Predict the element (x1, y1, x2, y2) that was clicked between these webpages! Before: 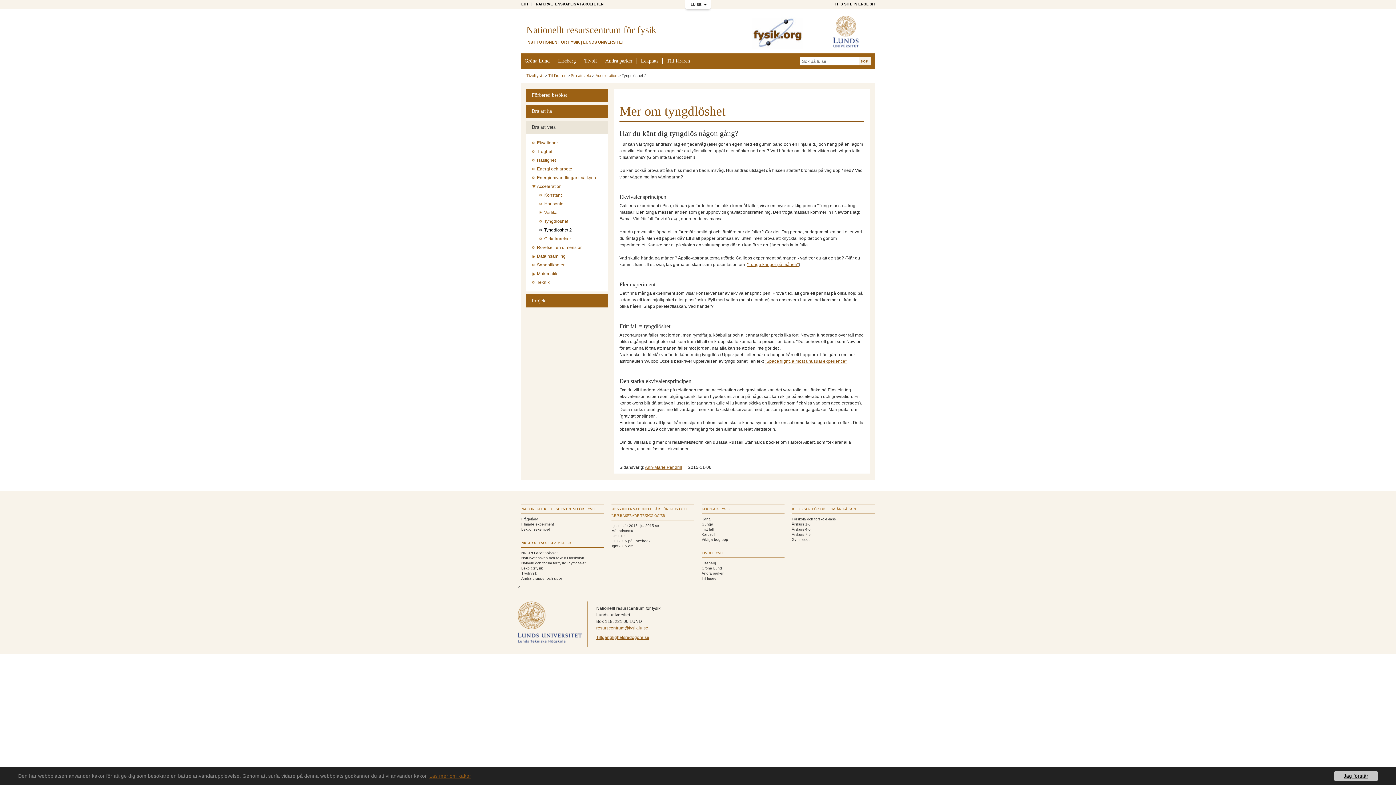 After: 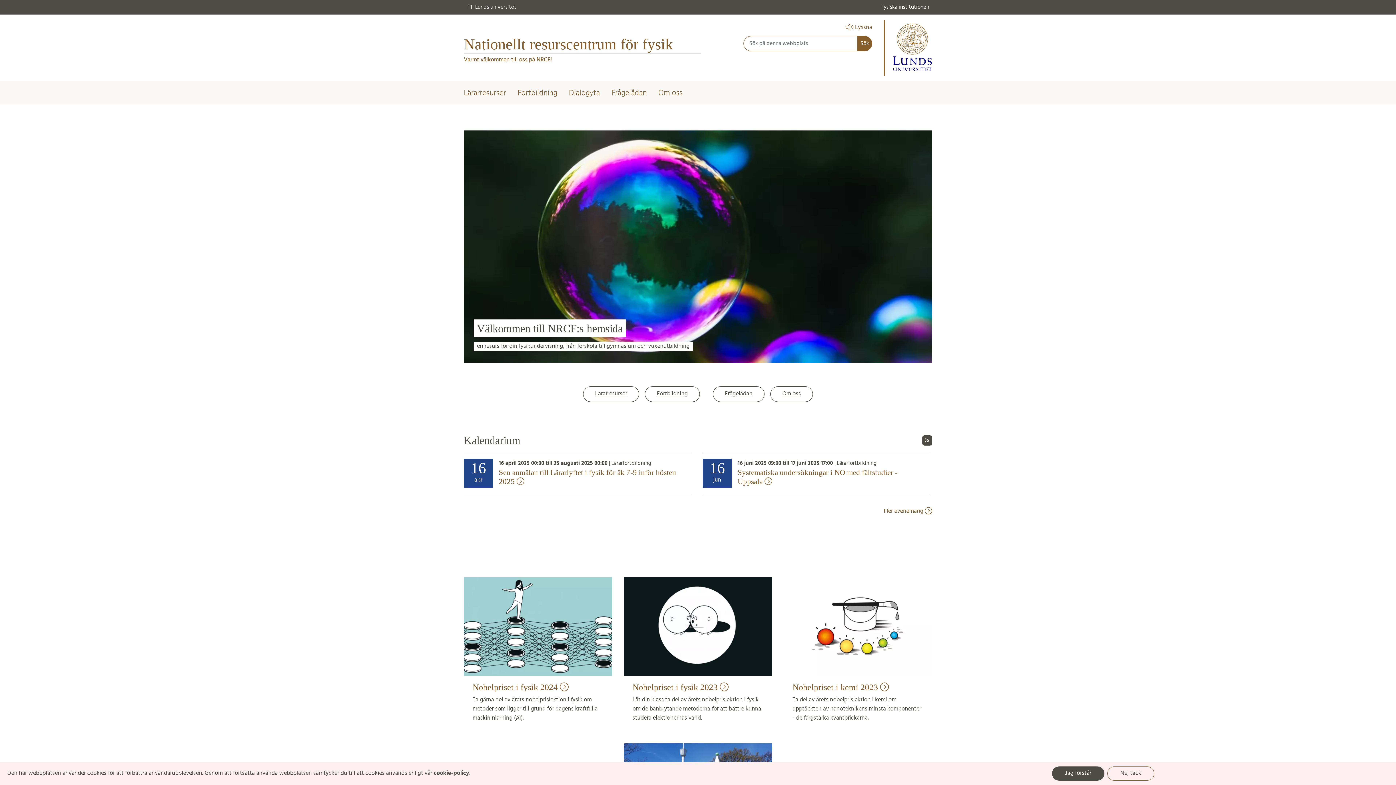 Action: bbox: (792, 527, 810, 531) label: Årskurs 4-6